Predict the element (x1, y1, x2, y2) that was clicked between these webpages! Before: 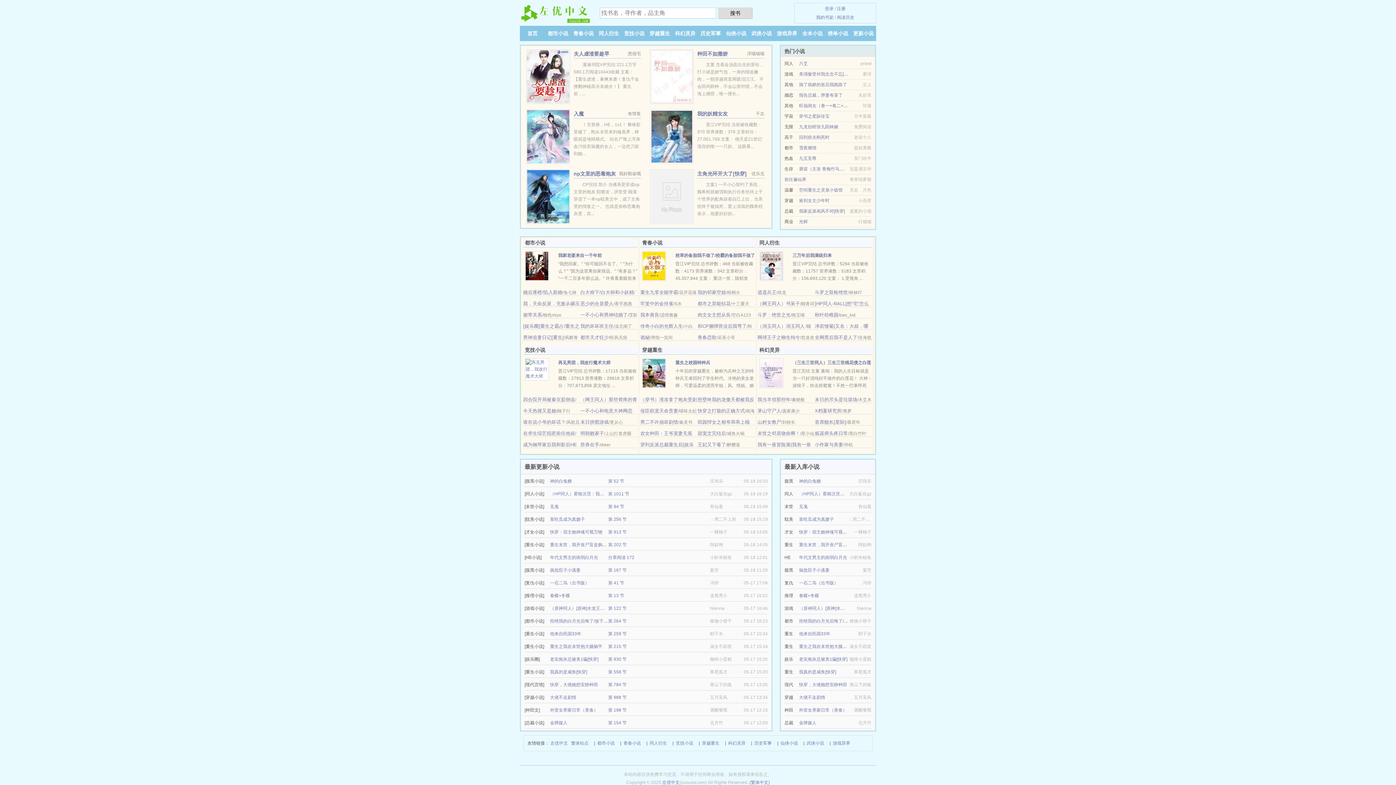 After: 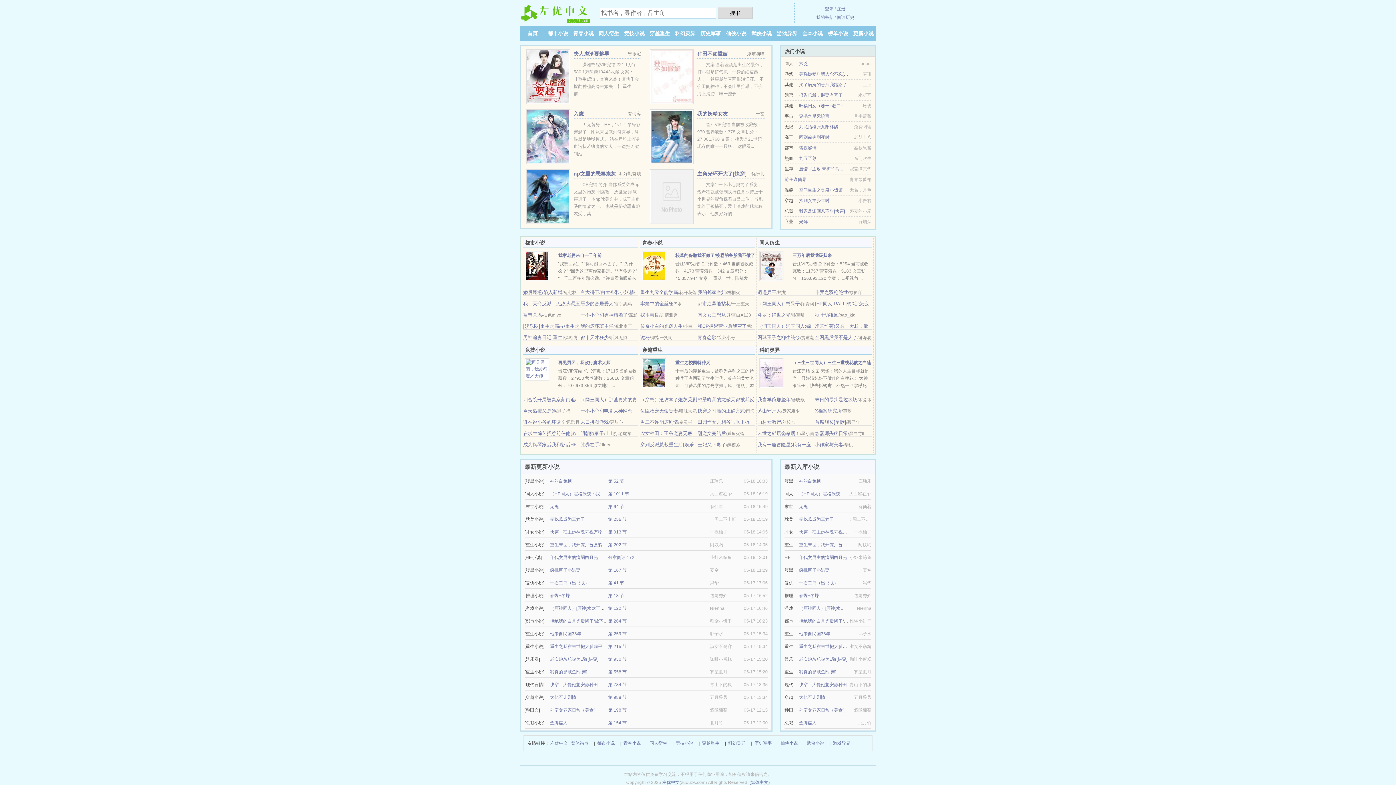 Action: label: 我的书架 bbox: (816, 14, 833, 20)